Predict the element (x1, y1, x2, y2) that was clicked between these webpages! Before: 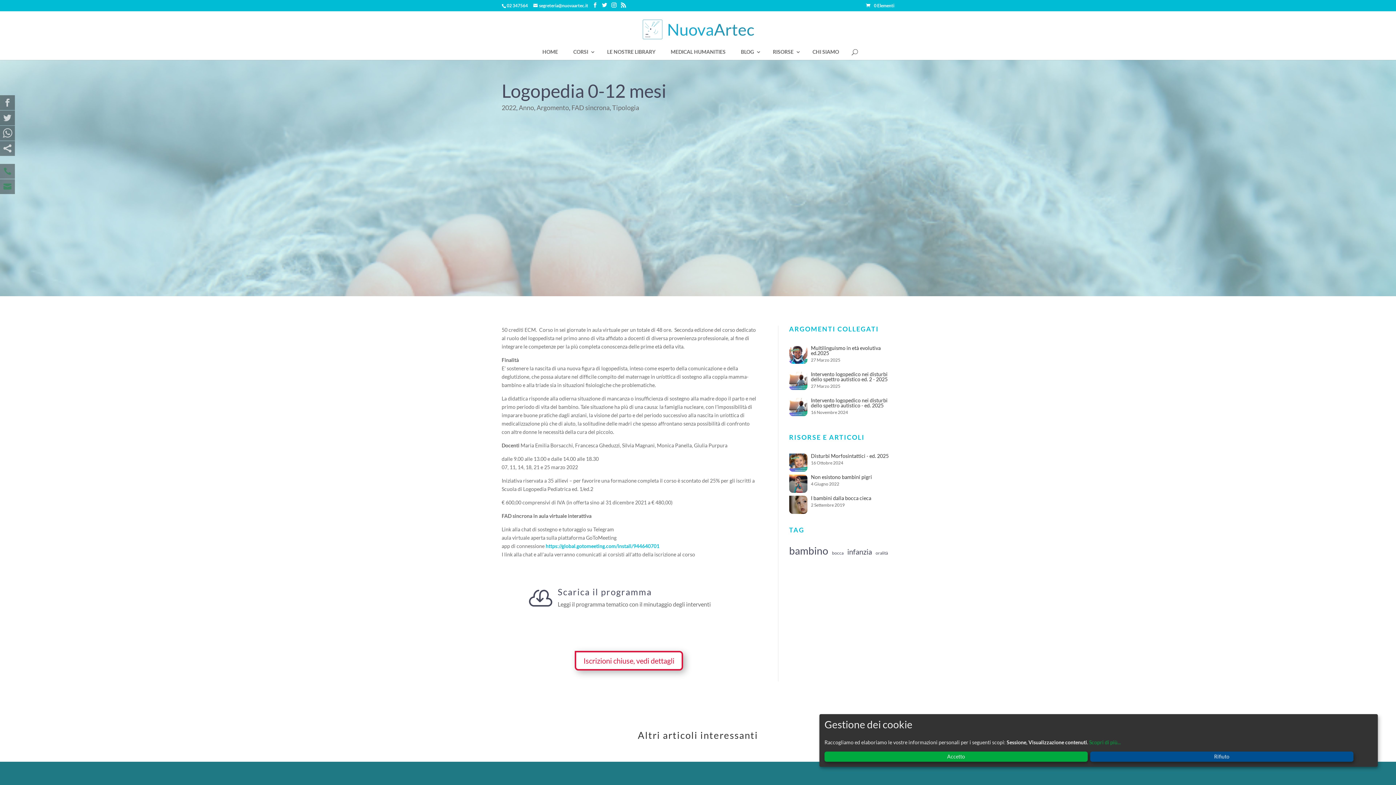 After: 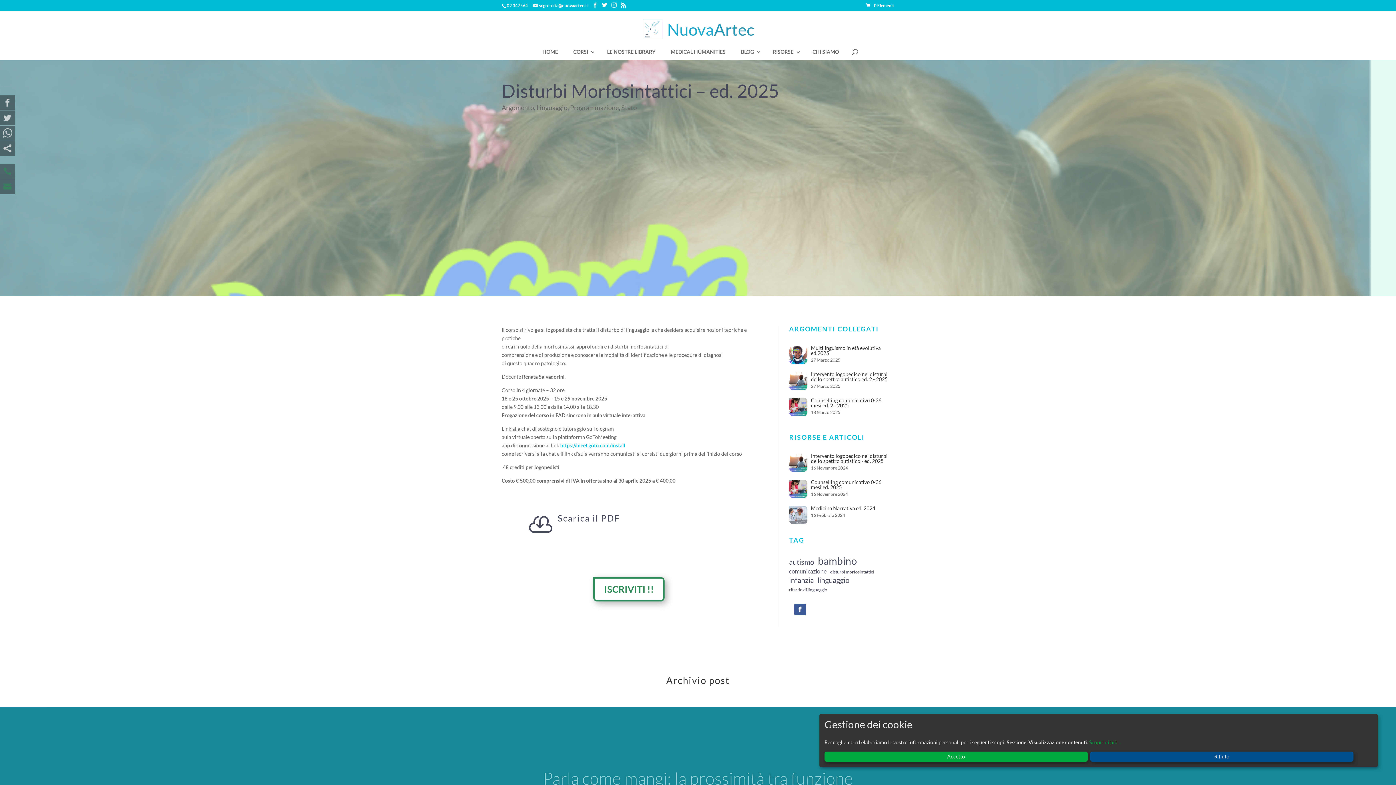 Action: label: Disturbi Morfosintattici - ed. 2025

16 Ottobre 2024 bbox: (789, 453, 888, 475)